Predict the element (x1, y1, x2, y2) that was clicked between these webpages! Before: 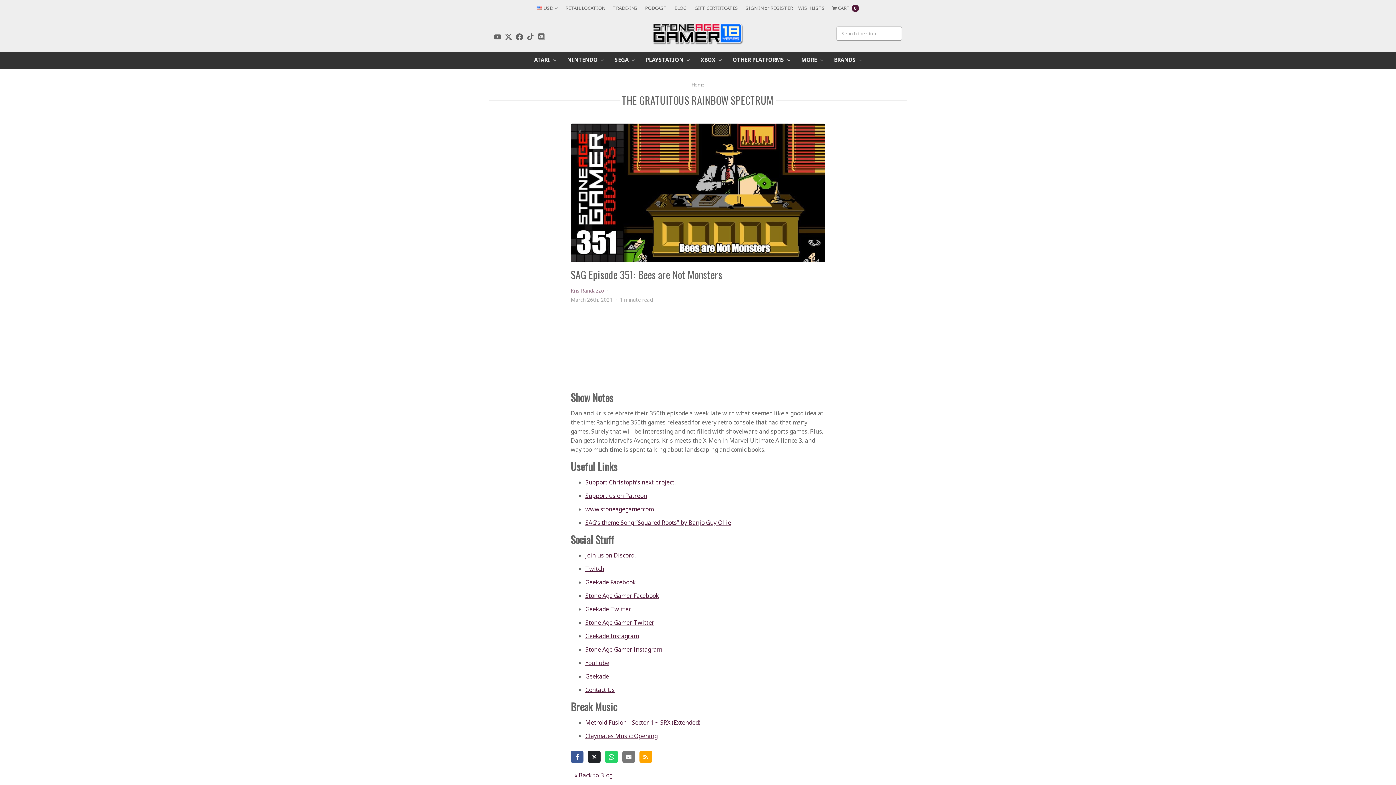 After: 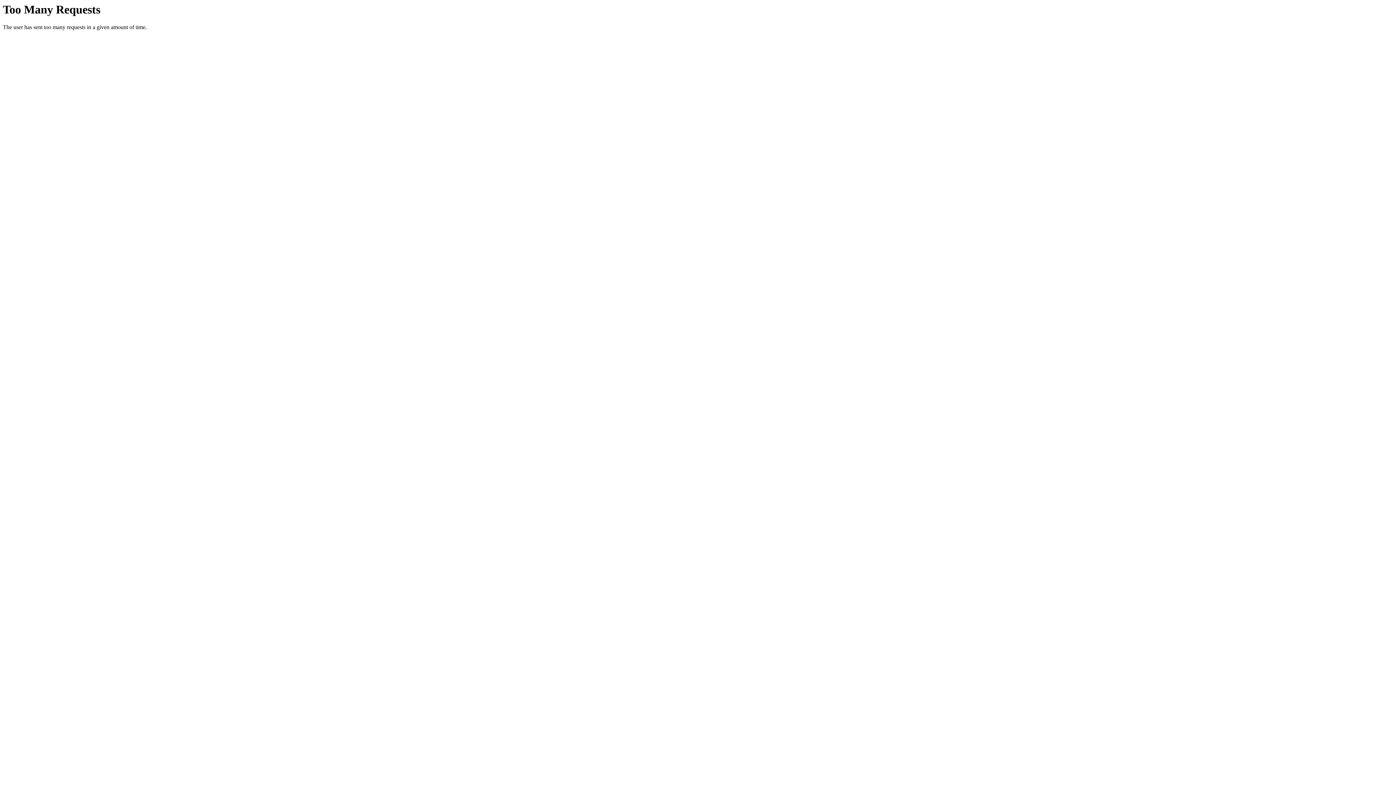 Action: label: Geekade bbox: (585, 672, 609, 680)